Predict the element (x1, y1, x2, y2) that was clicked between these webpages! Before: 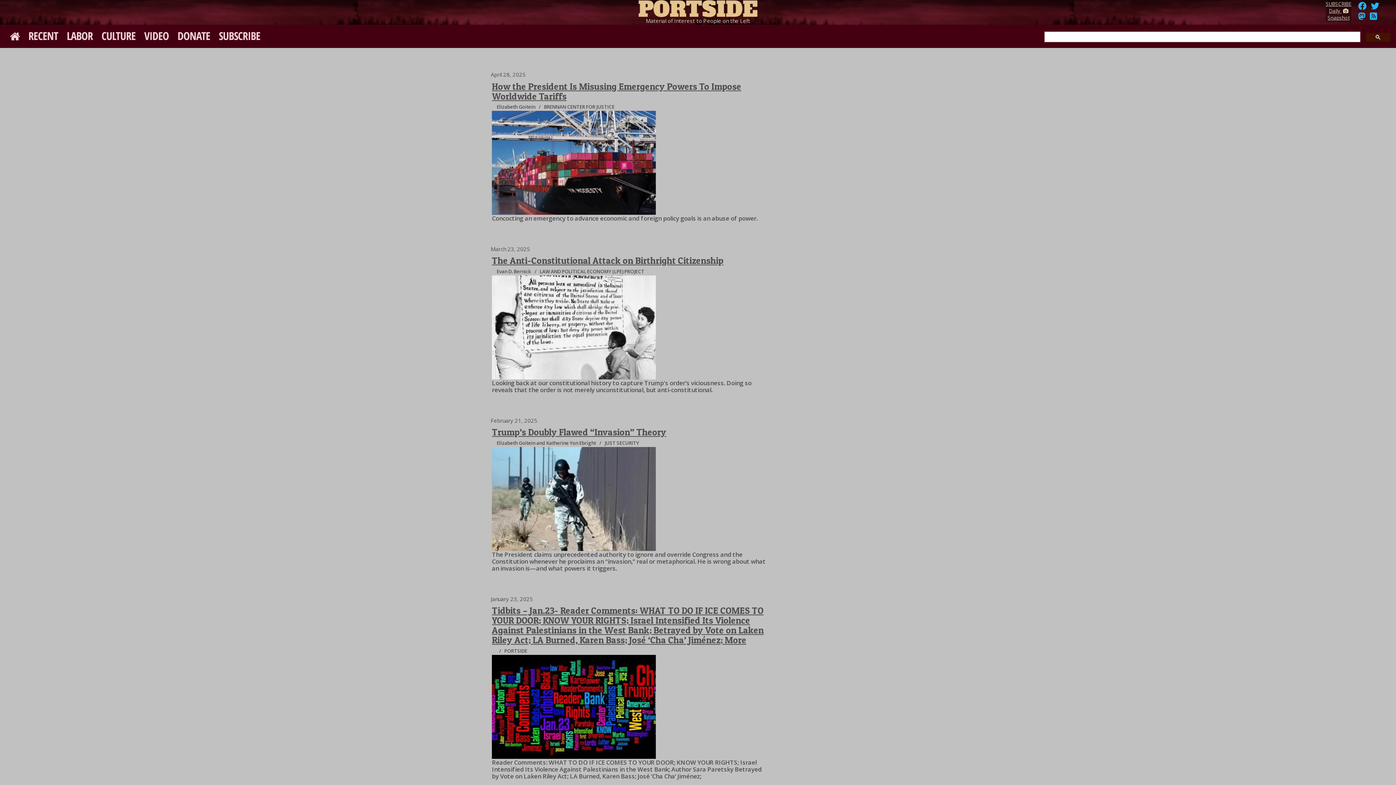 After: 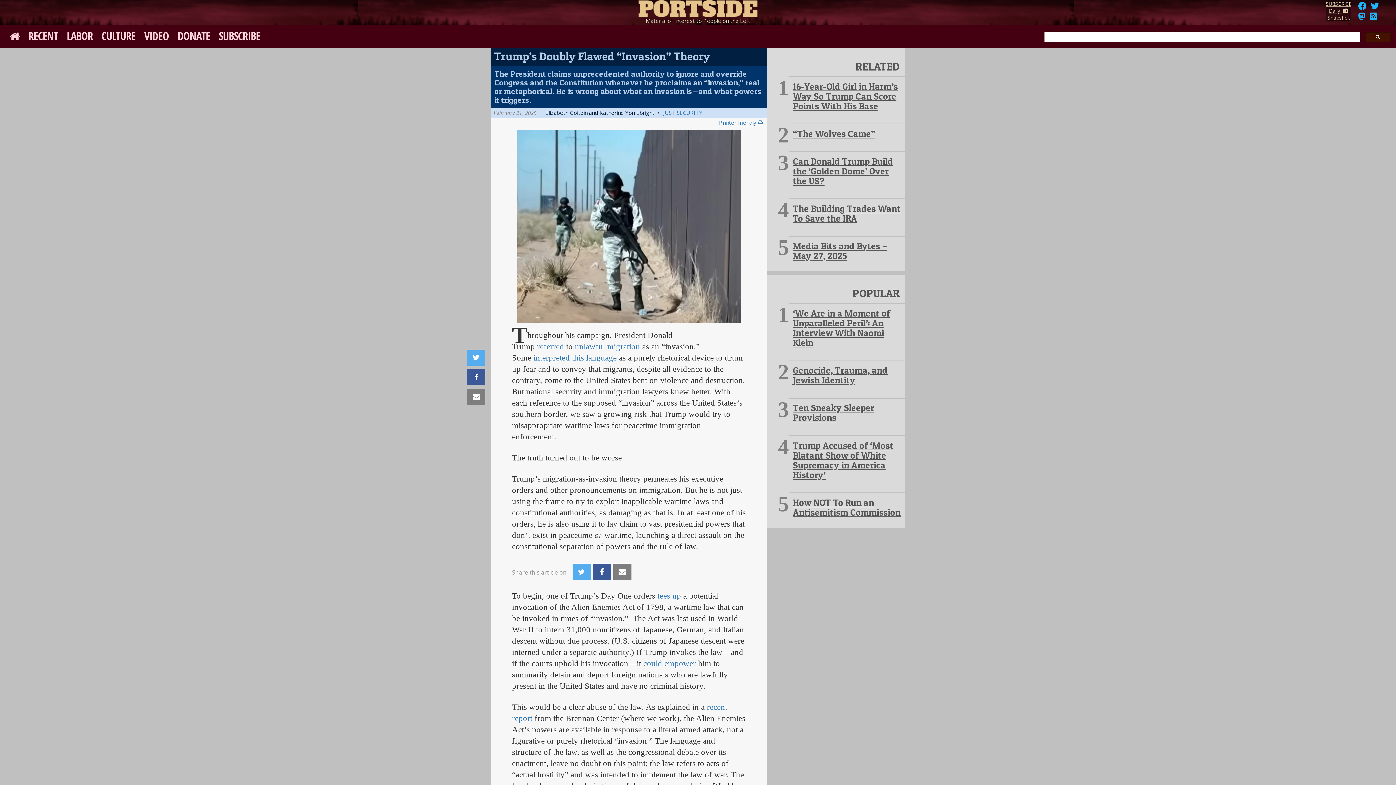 Action: bbox: (492, 447, 766, 551)